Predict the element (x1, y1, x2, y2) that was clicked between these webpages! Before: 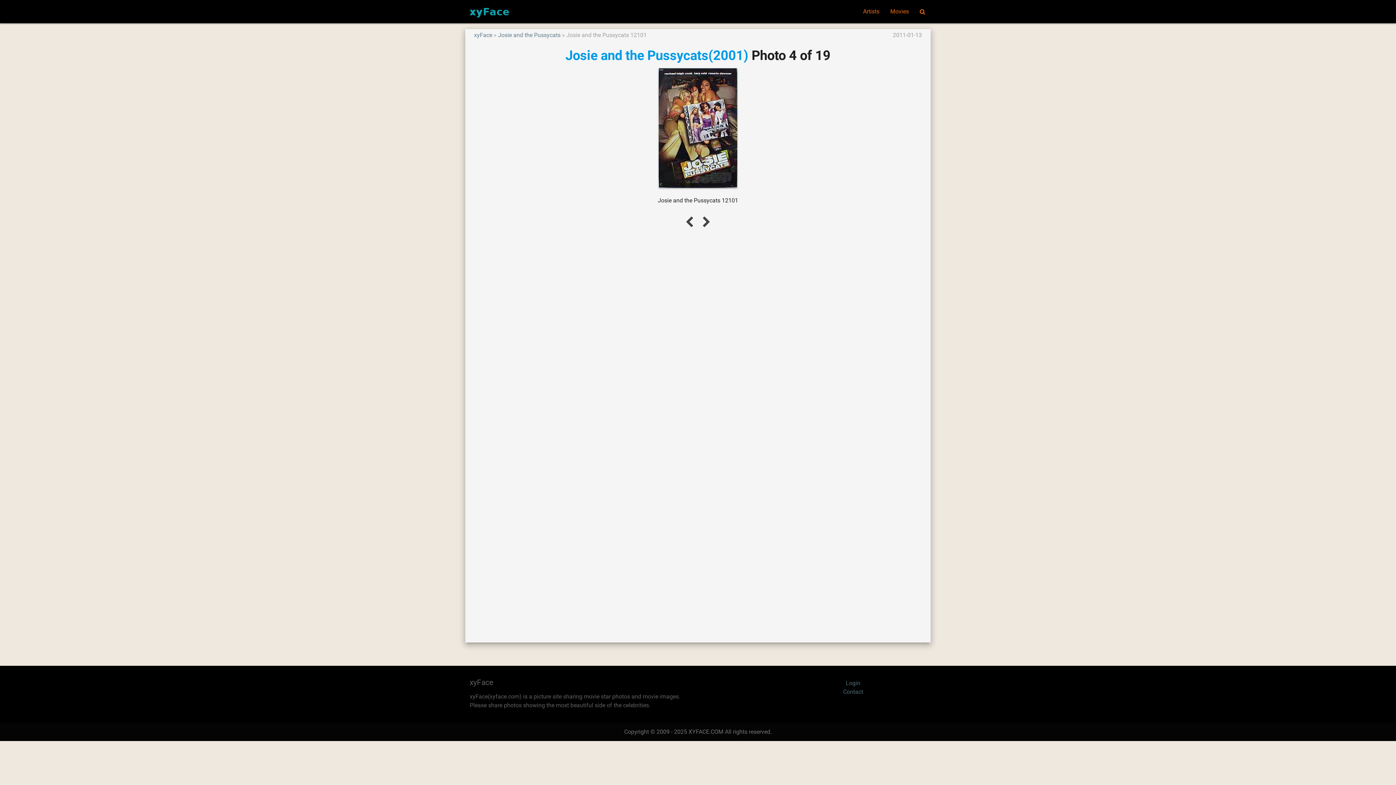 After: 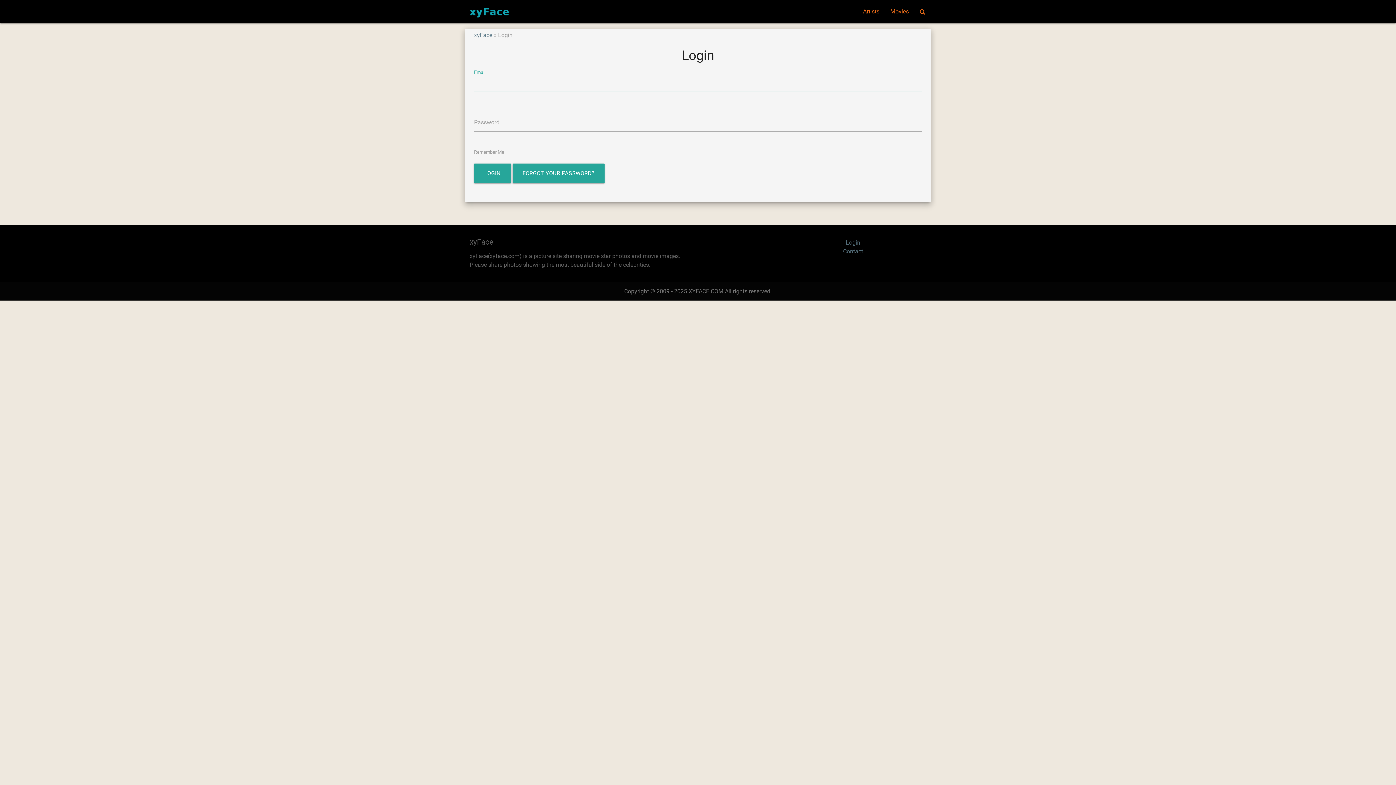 Action: label: Login bbox: (846, 679, 860, 686)